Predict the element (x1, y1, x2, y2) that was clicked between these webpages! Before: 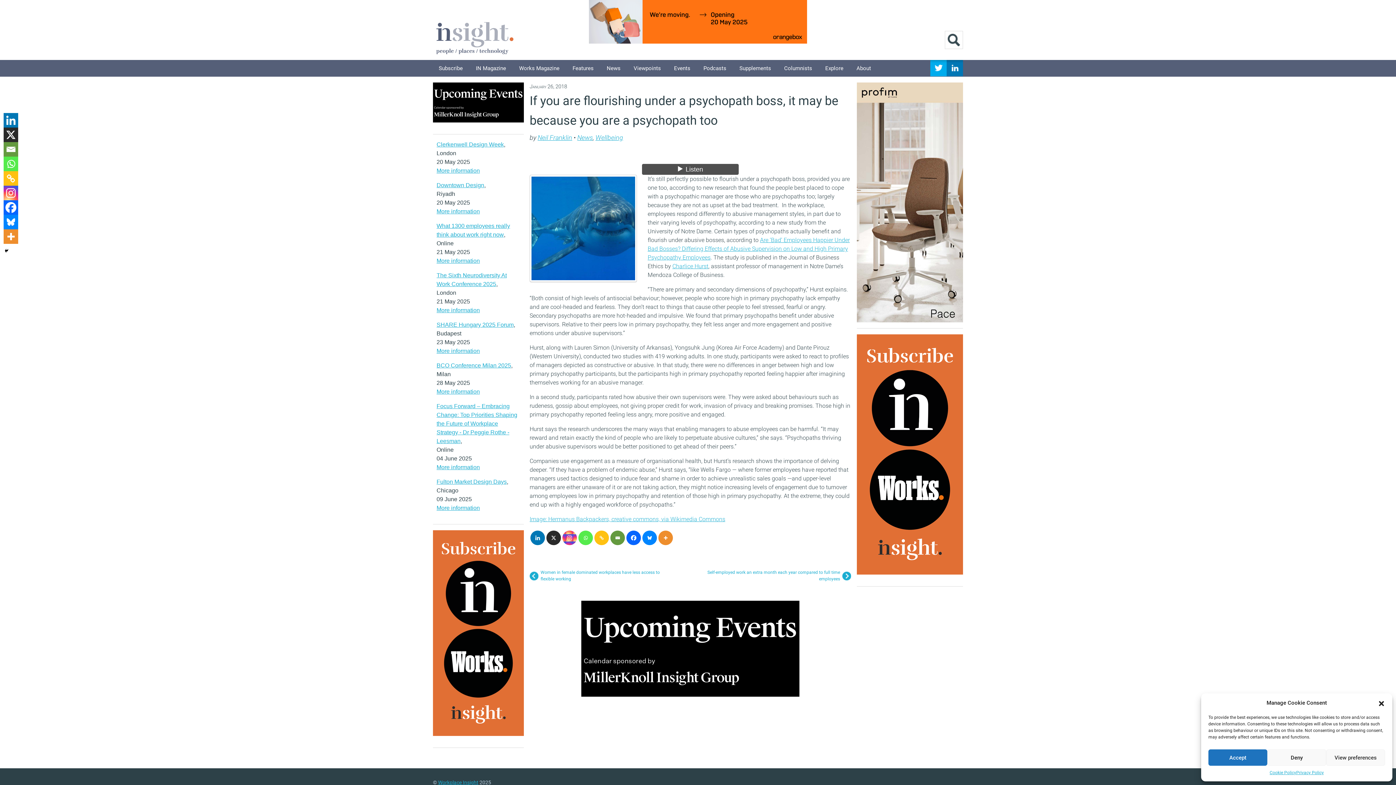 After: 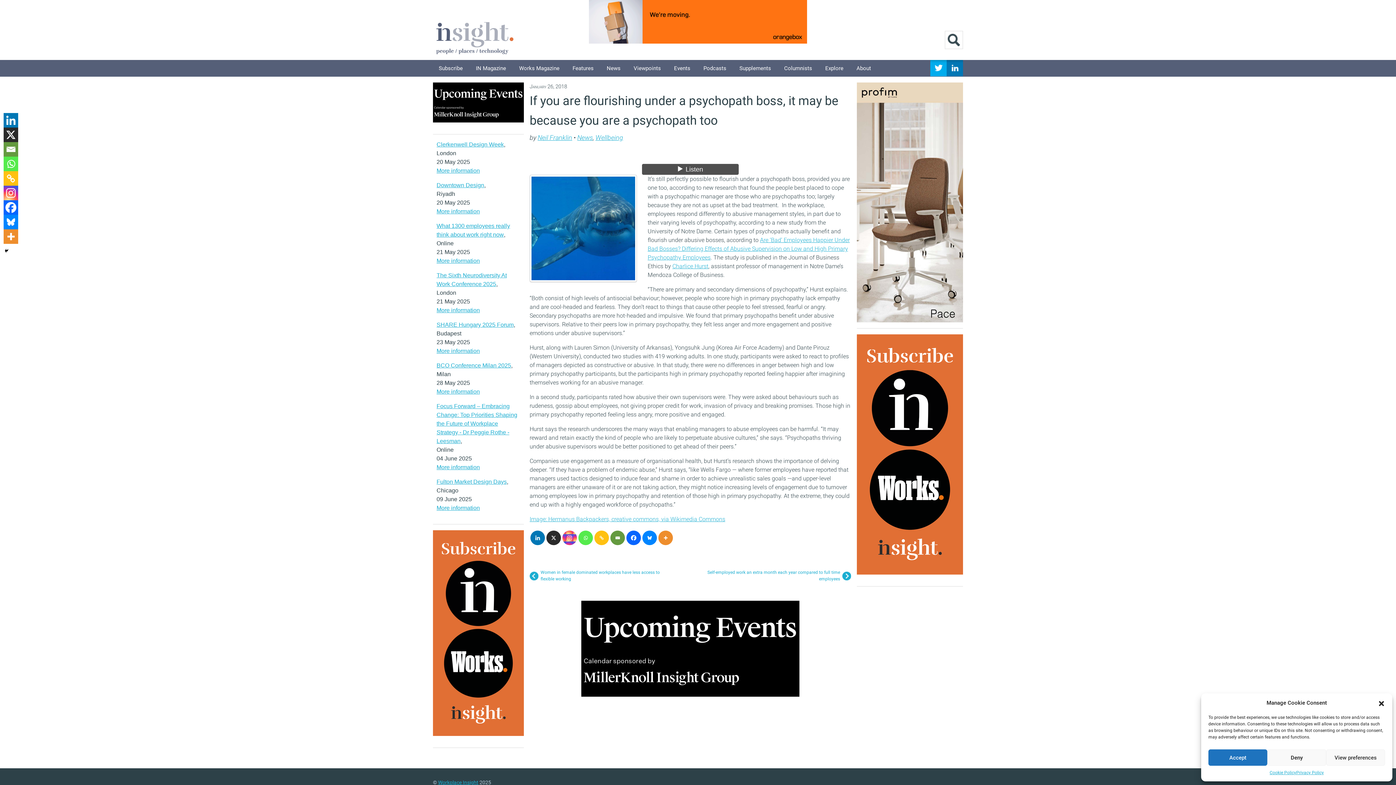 Action: bbox: (3, 185, 18, 200) label: Instagram